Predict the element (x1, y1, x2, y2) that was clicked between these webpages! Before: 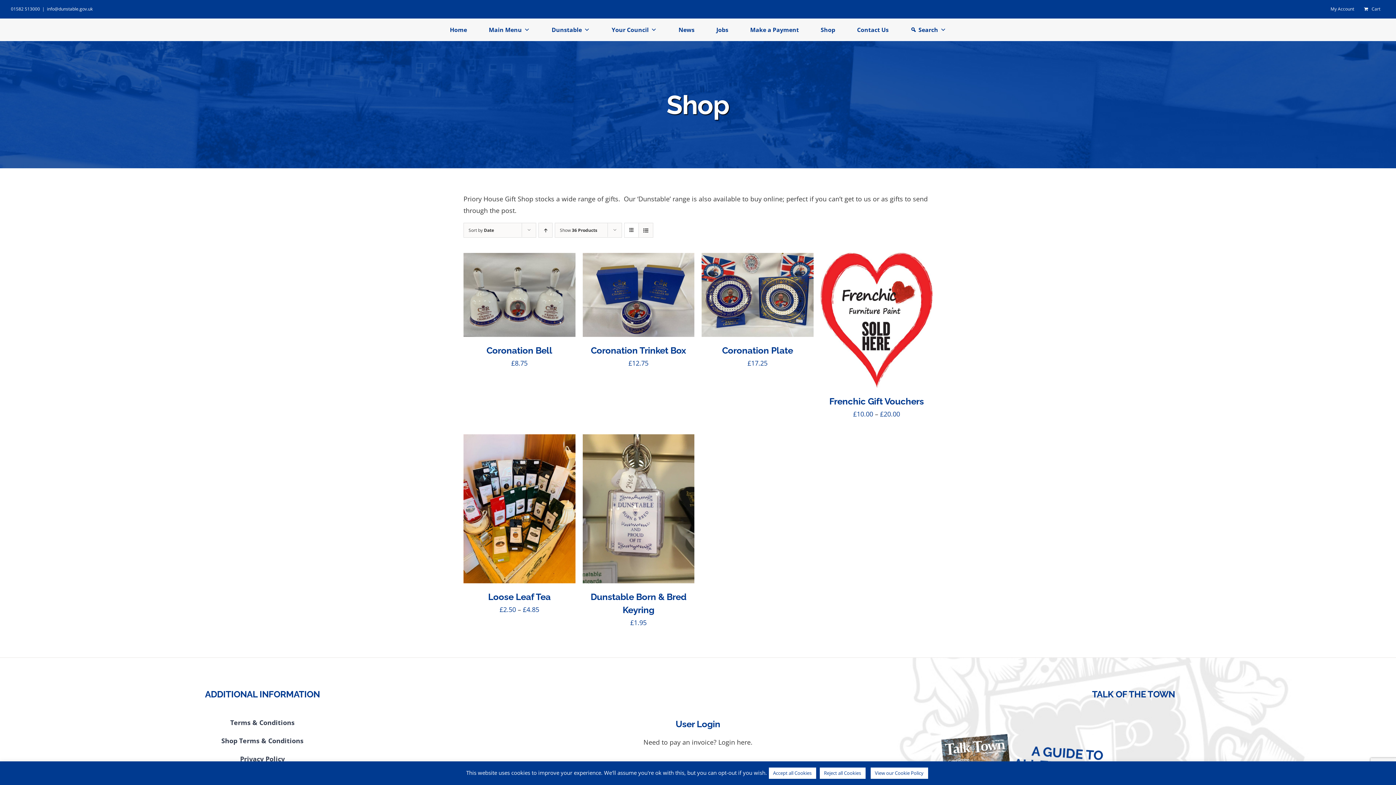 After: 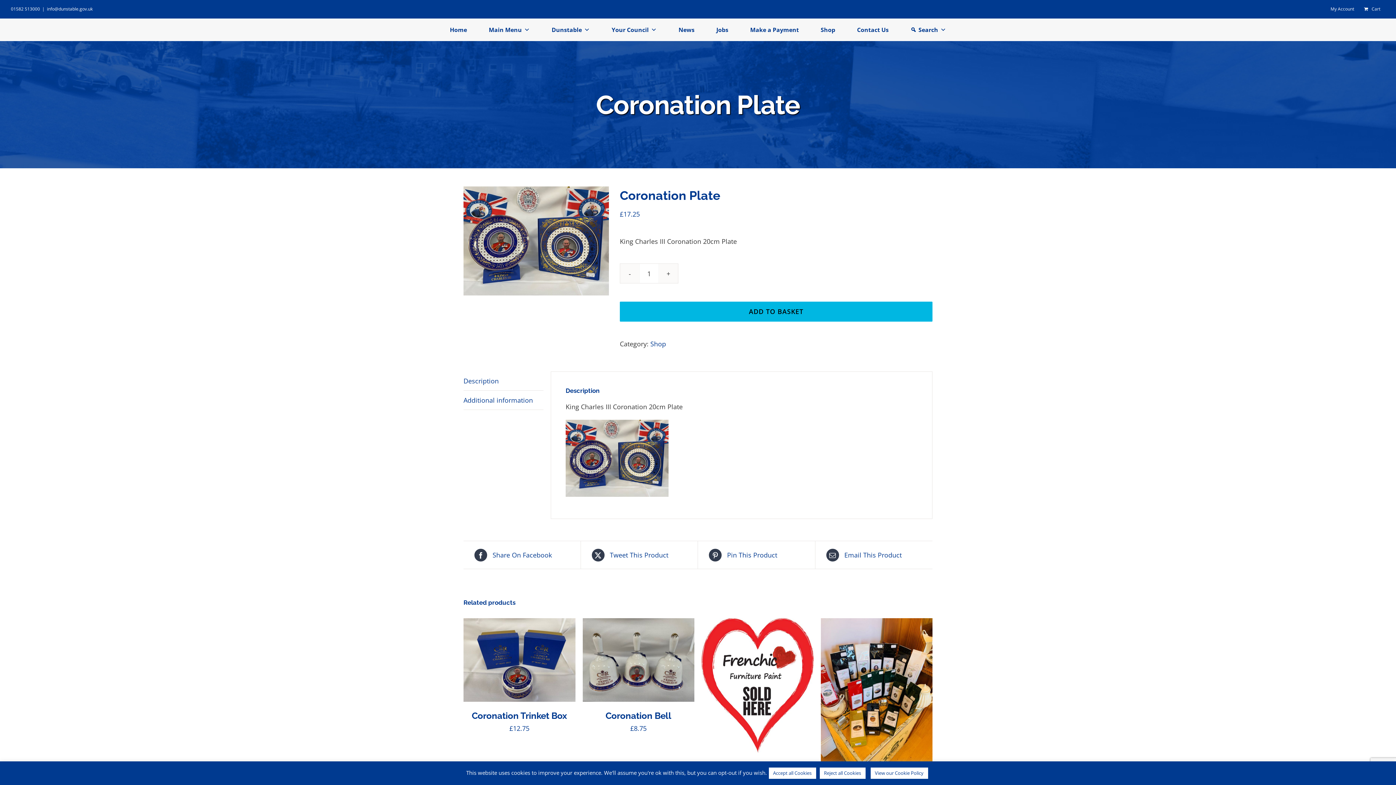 Action: bbox: (722, 345, 793, 355) label: Coronation Plate